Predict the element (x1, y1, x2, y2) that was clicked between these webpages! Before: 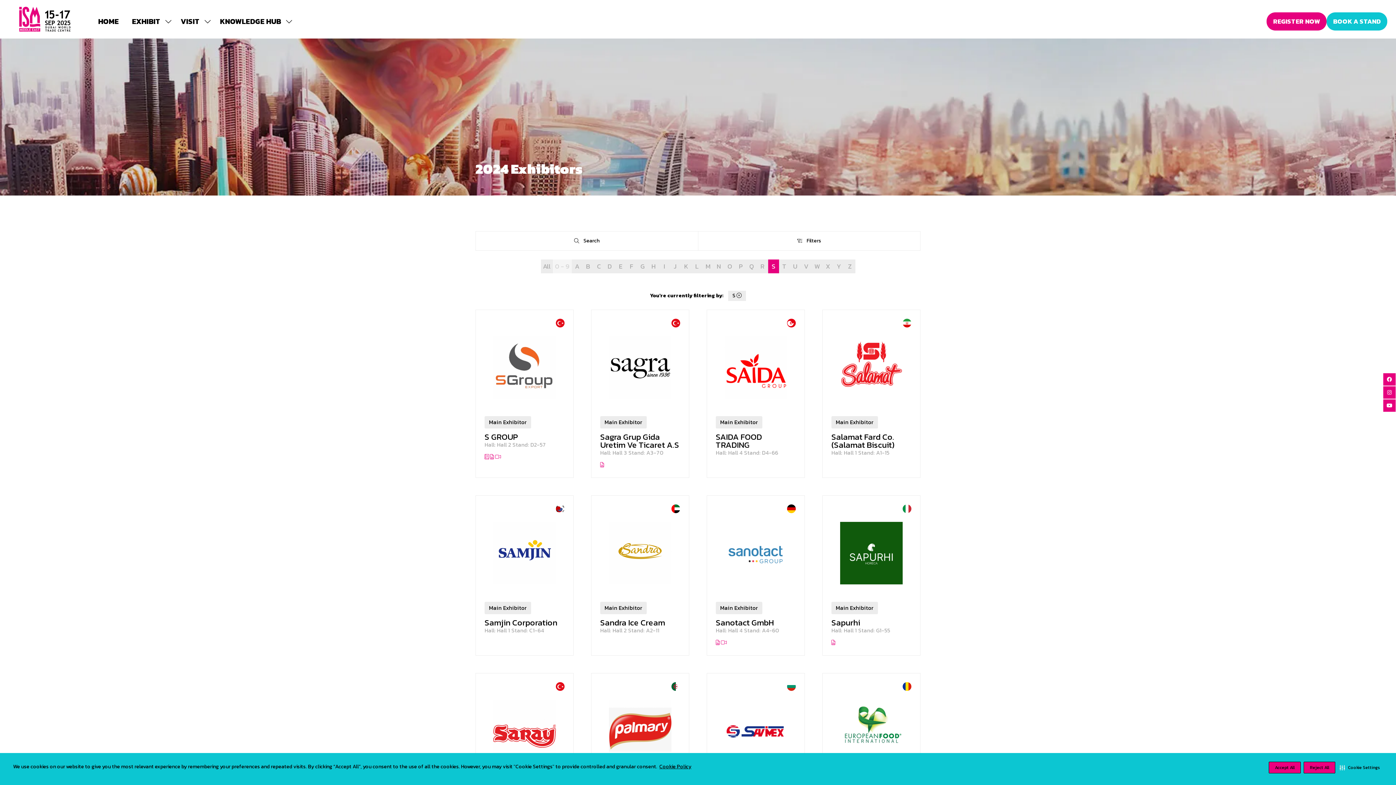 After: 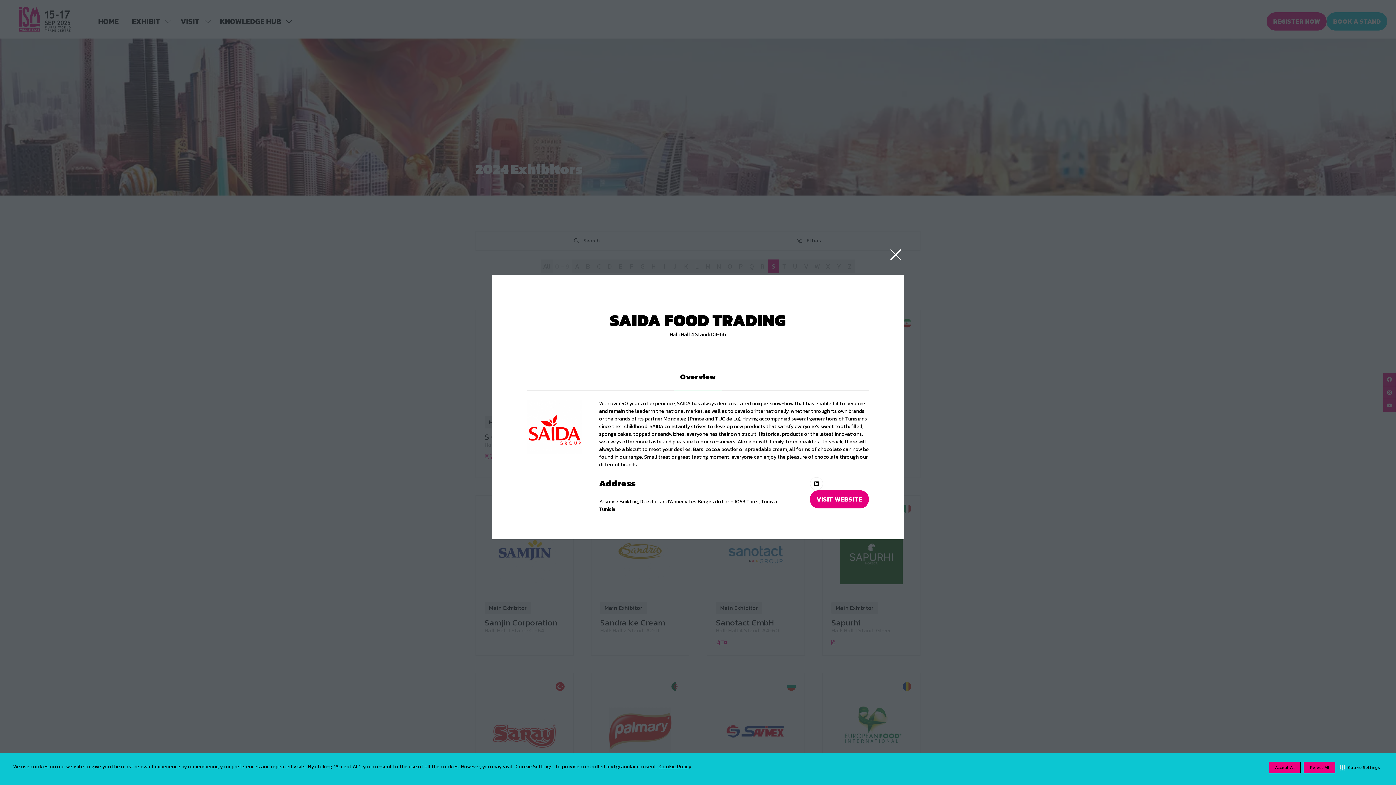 Action: bbox: (716, 430, 762, 451) label: SAIDA FOOD TRADING Exhibitor